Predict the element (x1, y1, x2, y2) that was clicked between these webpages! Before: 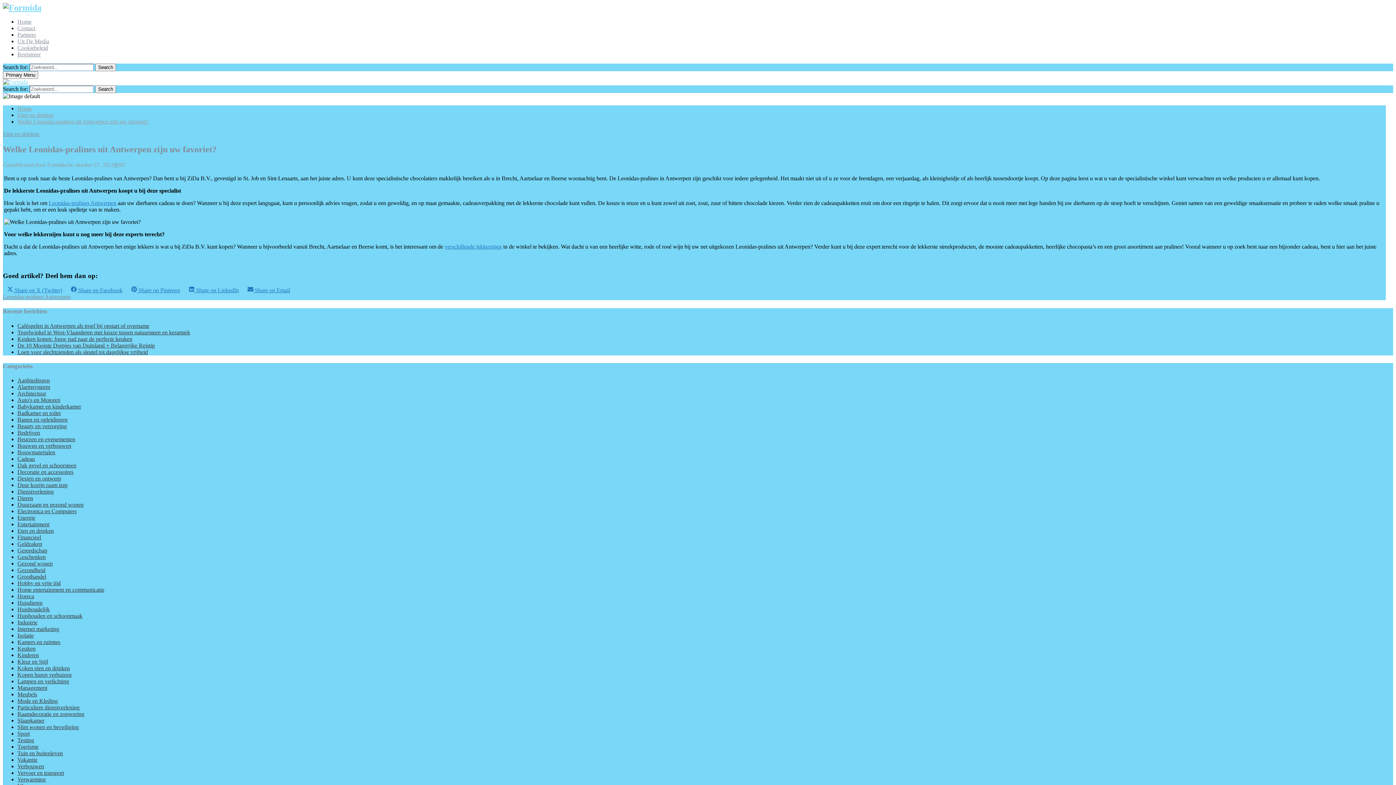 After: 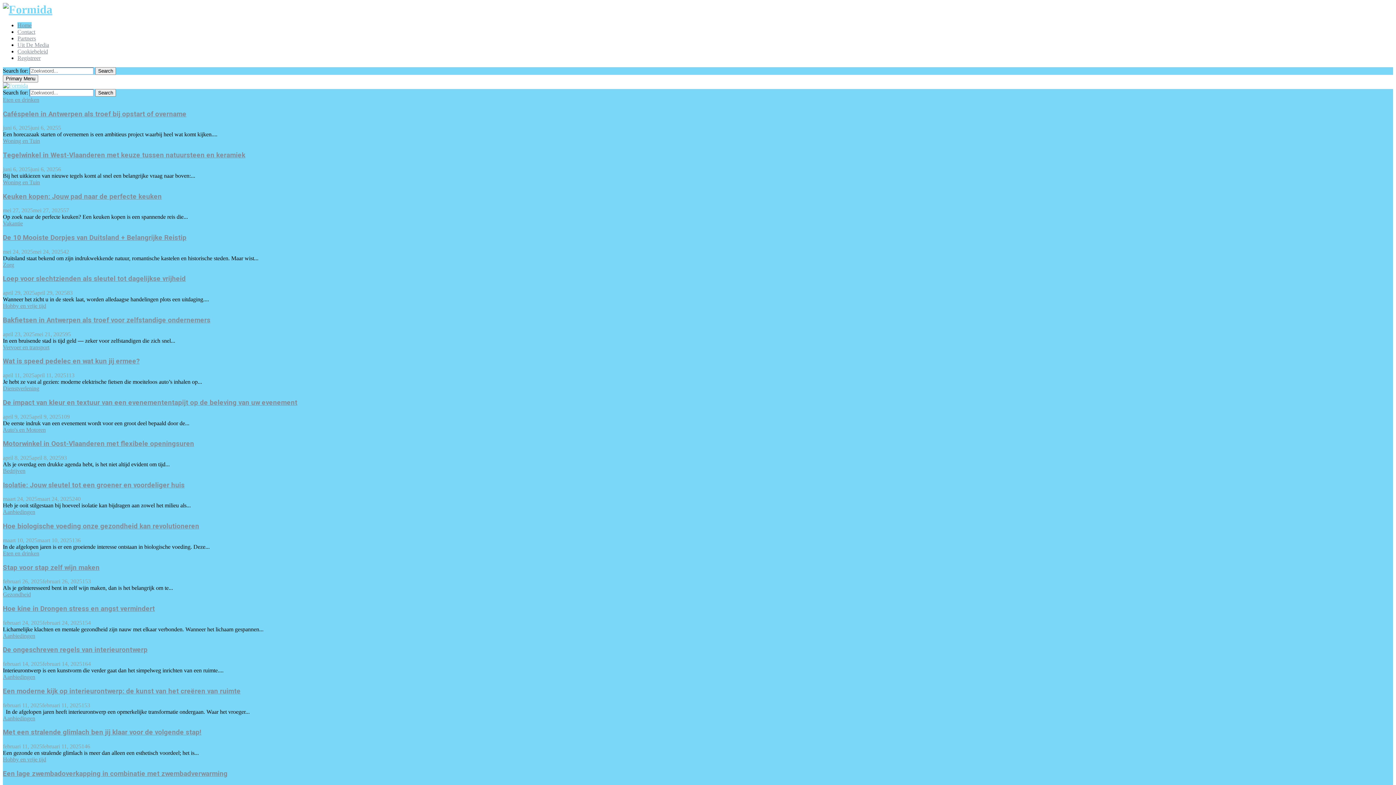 Action: bbox: (2, 2, 41, 12)